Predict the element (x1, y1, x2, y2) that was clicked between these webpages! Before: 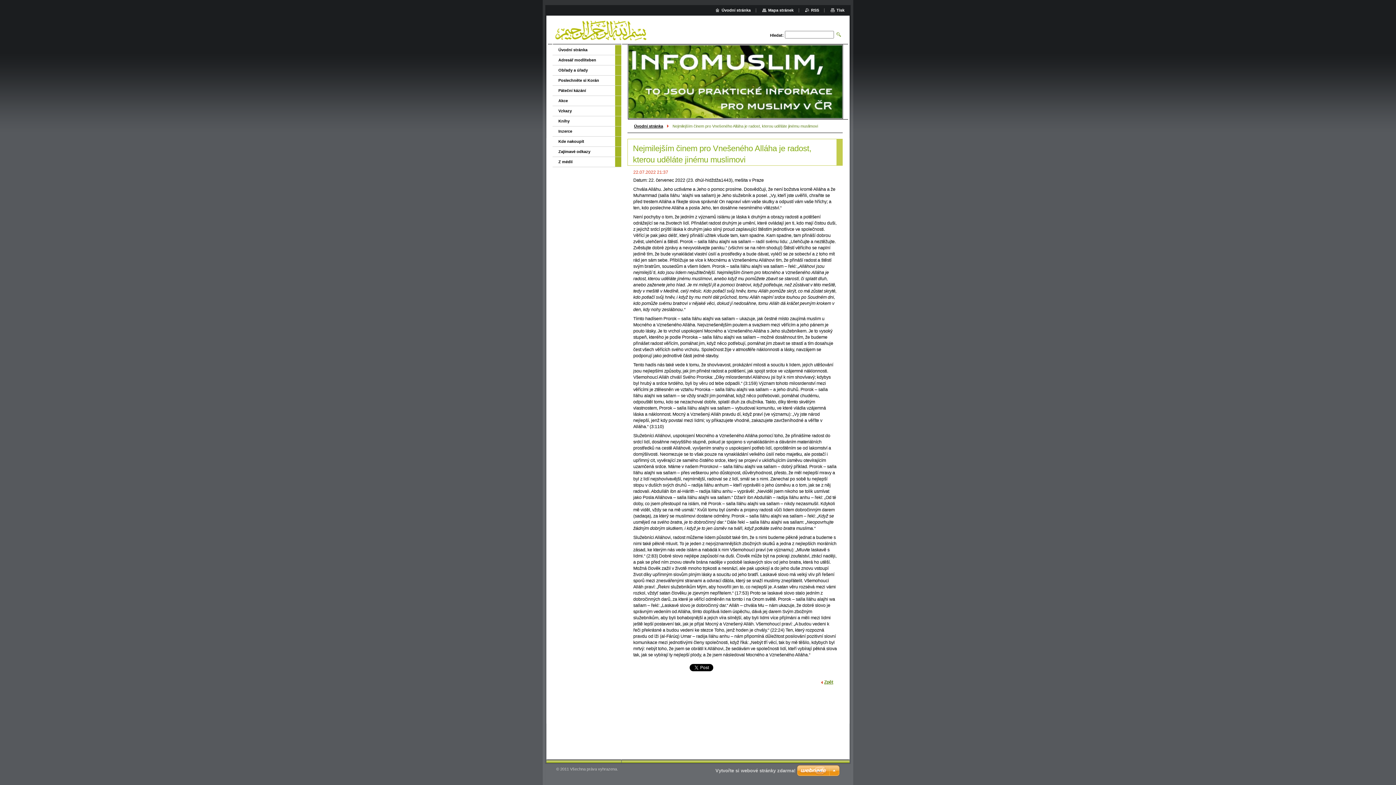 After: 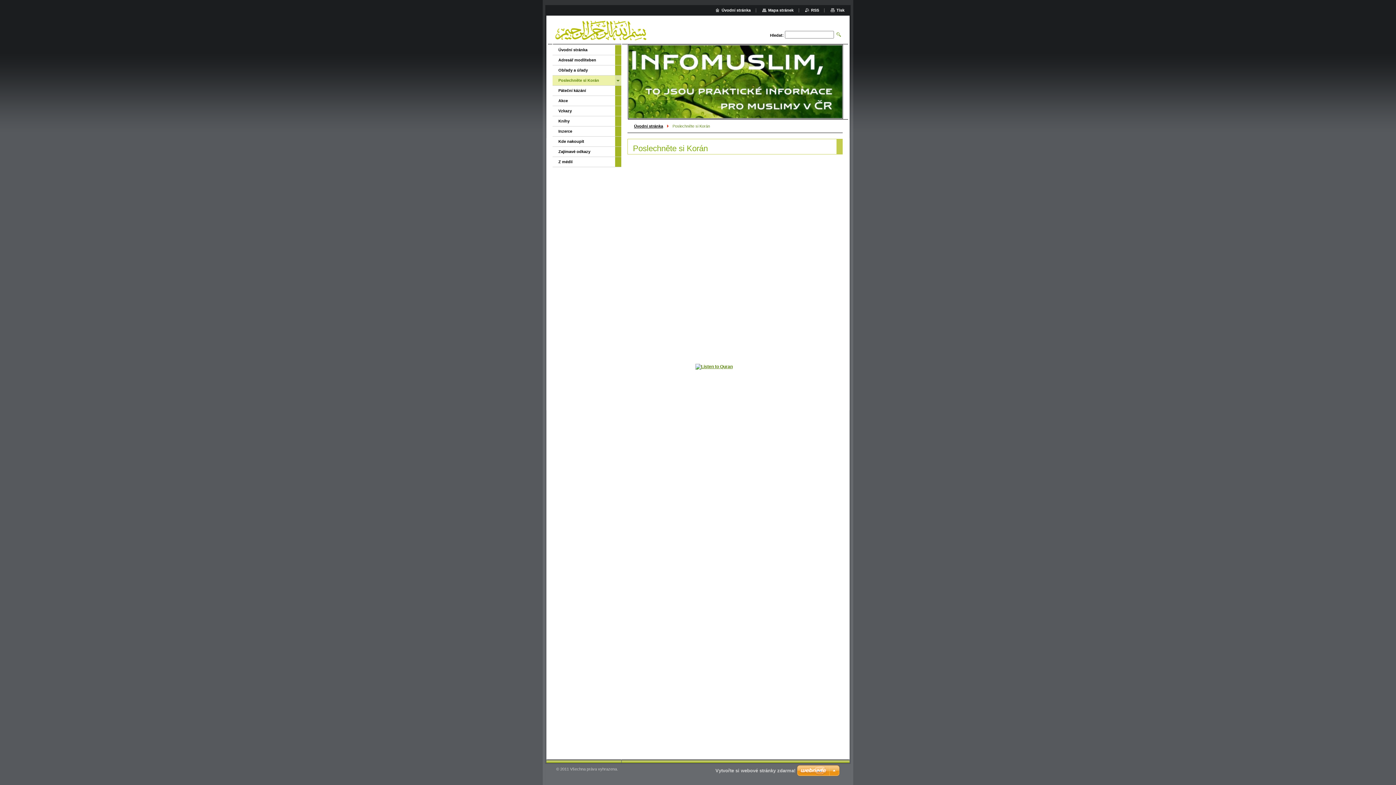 Action: label: Poslechněte si Korán bbox: (552, 75, 615, 85)